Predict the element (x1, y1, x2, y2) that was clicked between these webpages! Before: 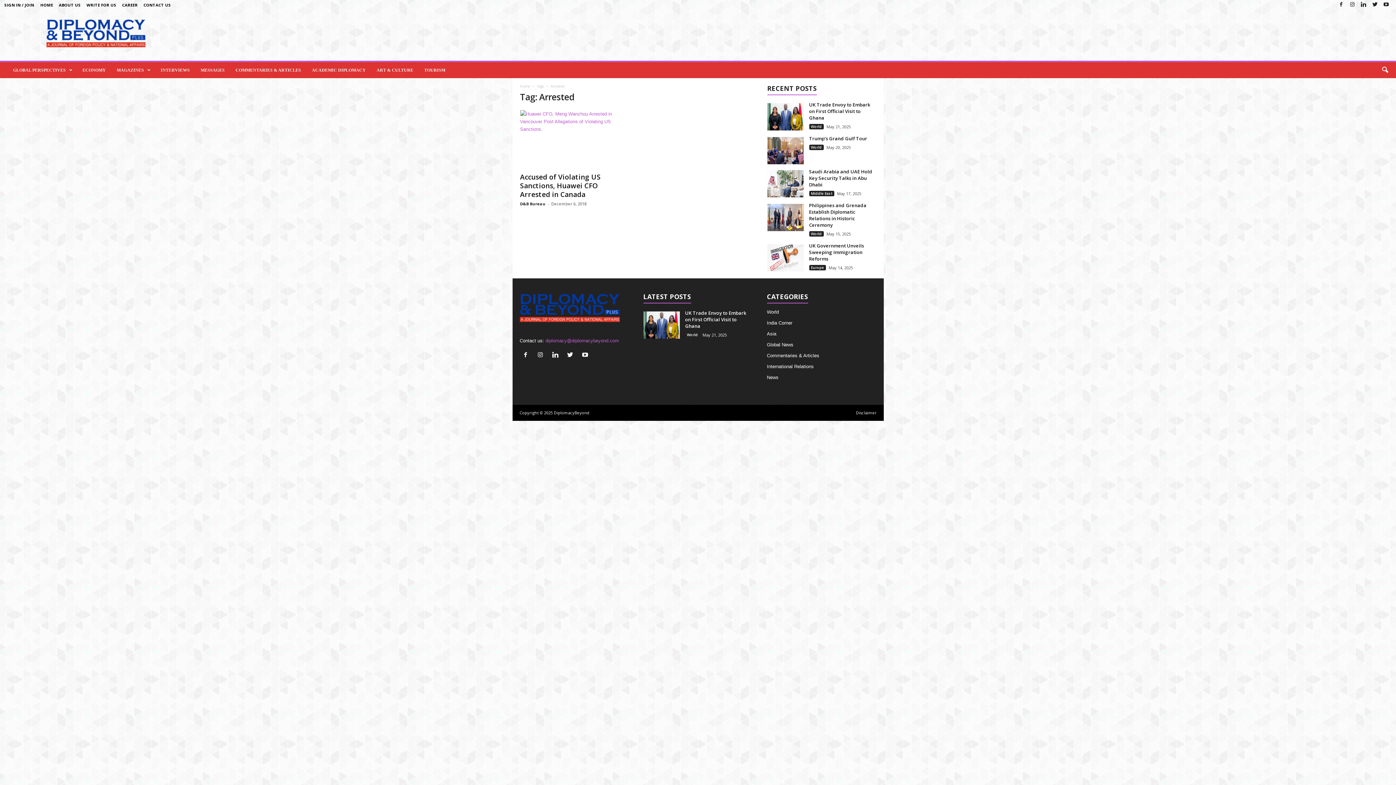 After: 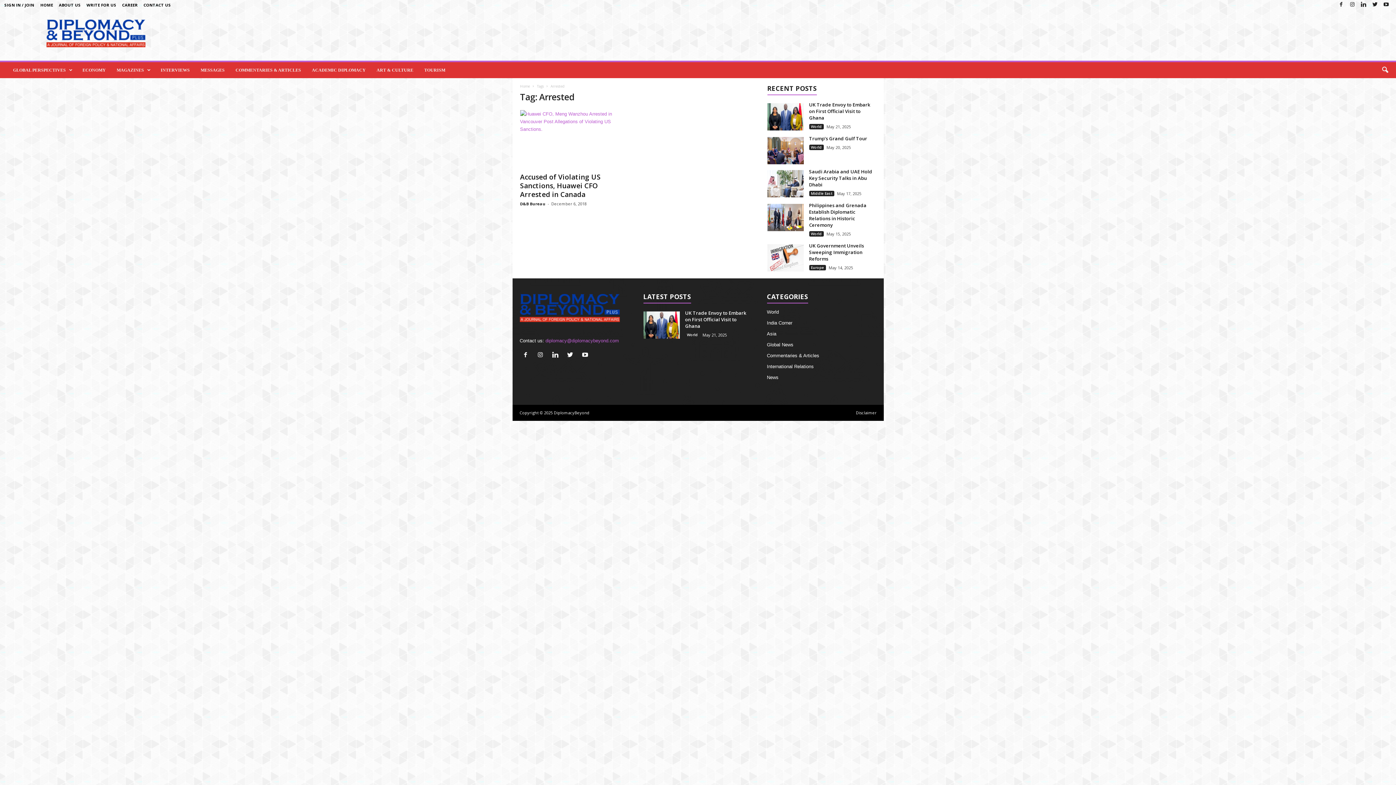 Action: bbox: (545, 338, 619, 343) label: diplomacy@diplomacybeyond.com